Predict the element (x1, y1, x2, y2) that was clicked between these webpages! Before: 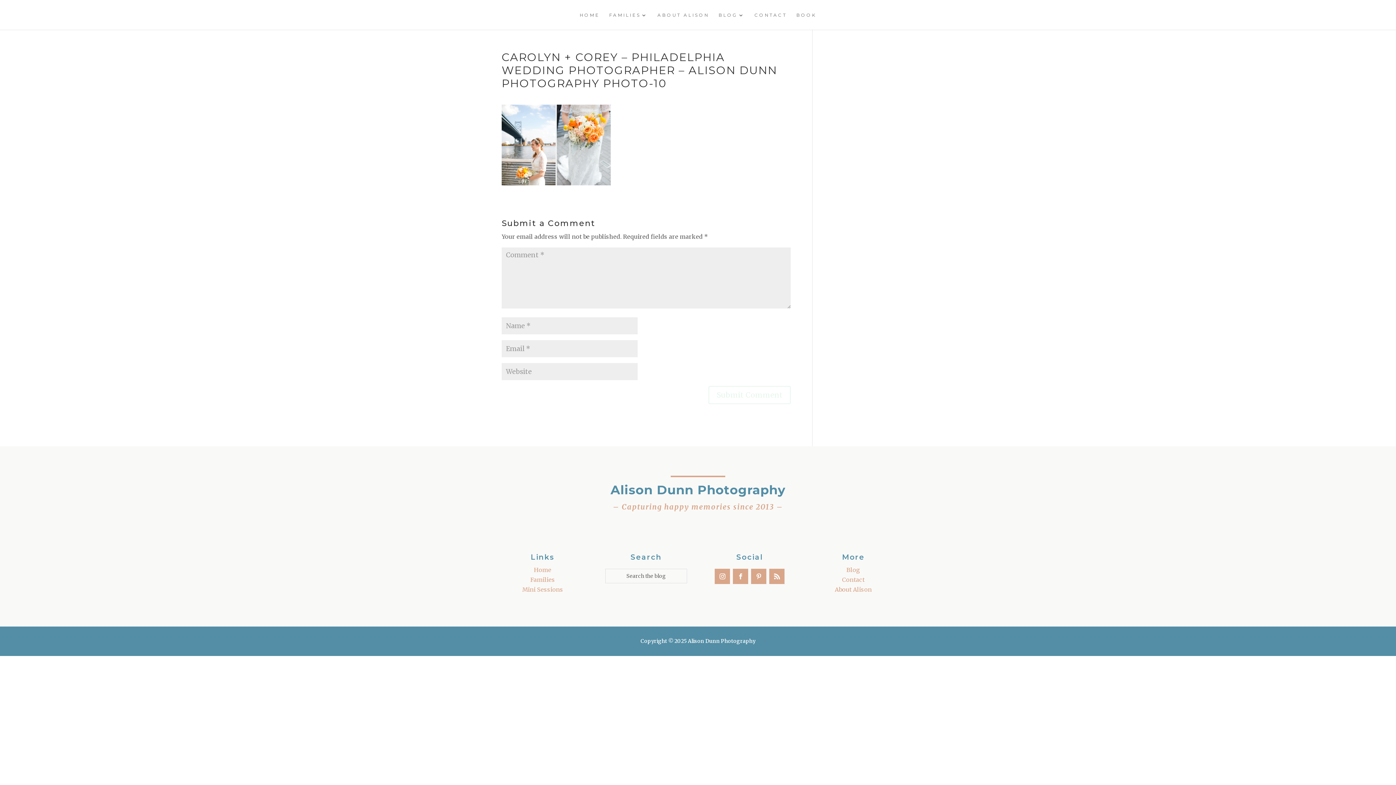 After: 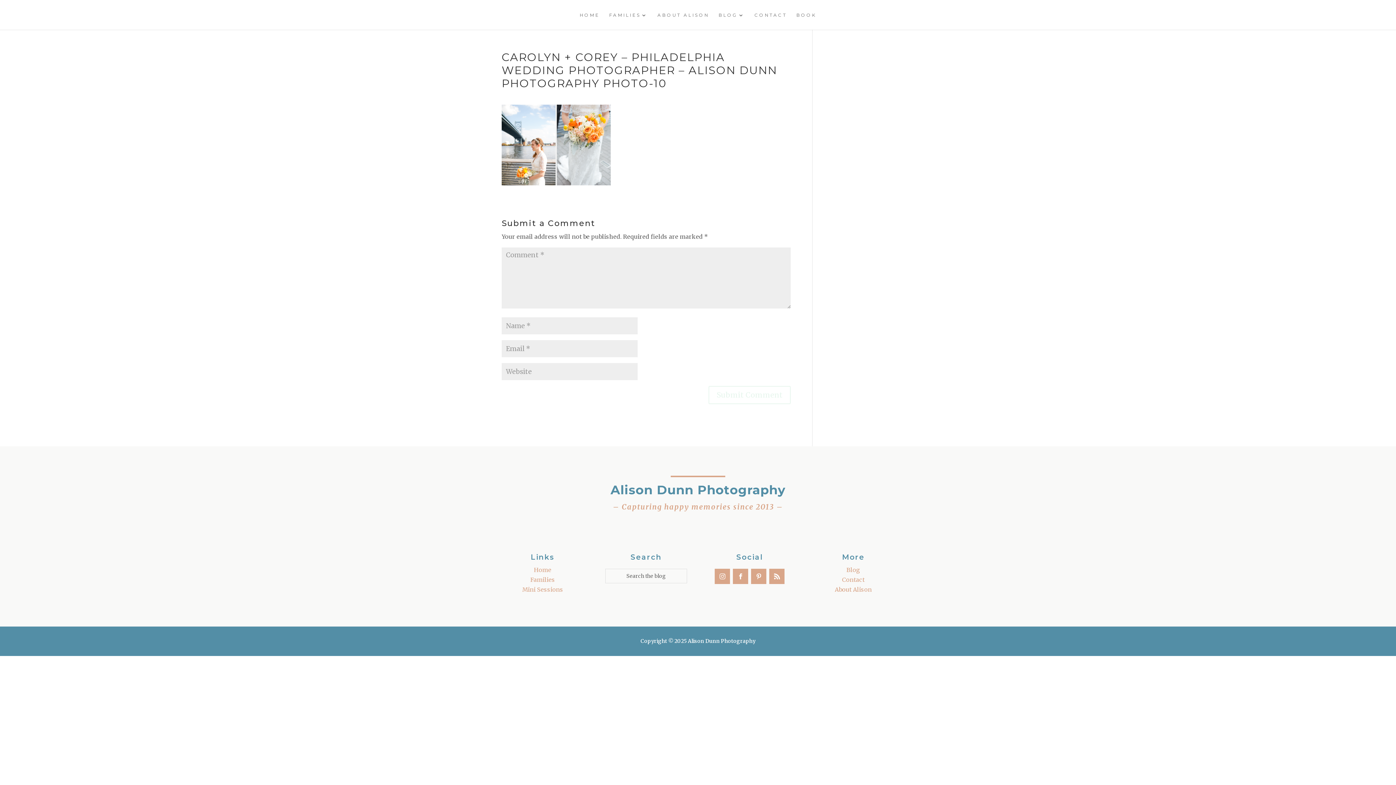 Action: bbox: (715, 569, 730, 584)